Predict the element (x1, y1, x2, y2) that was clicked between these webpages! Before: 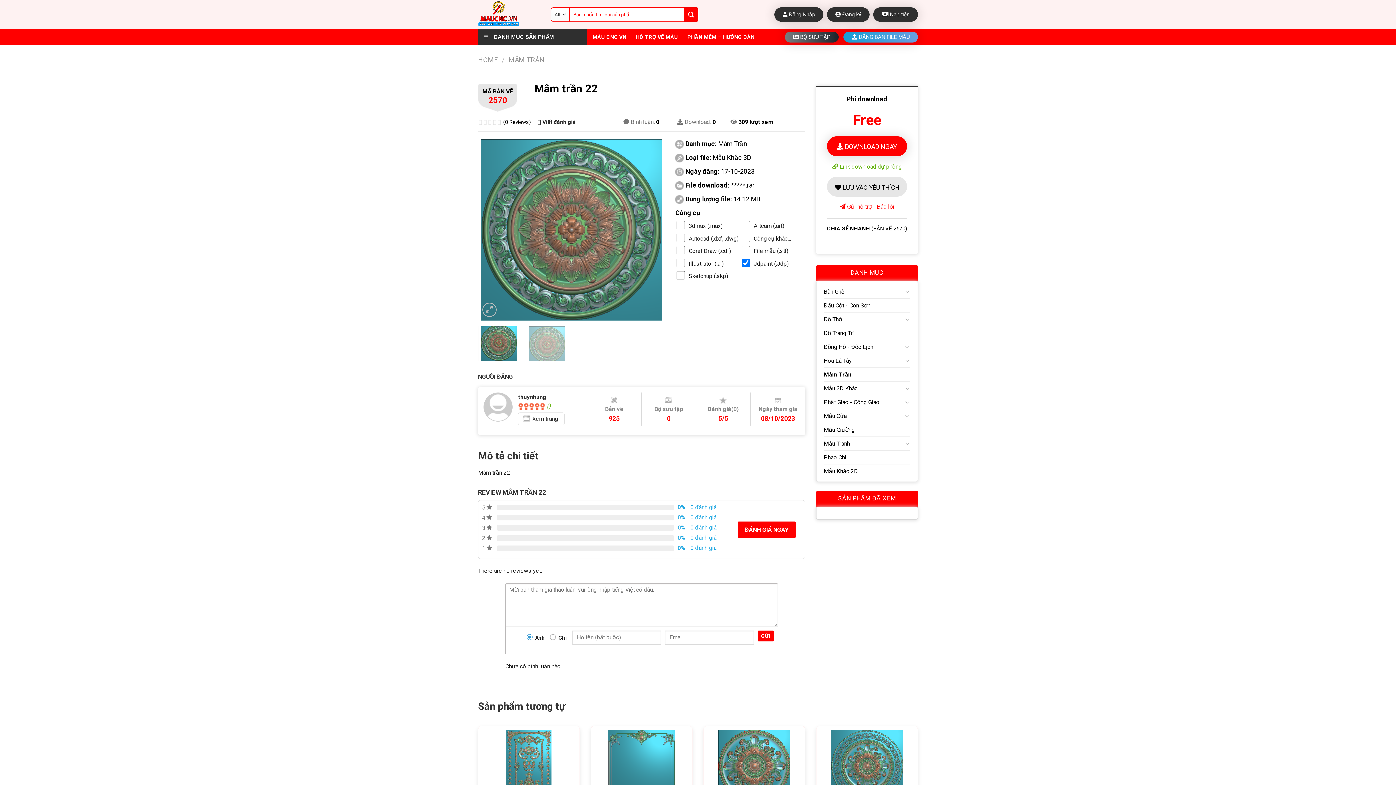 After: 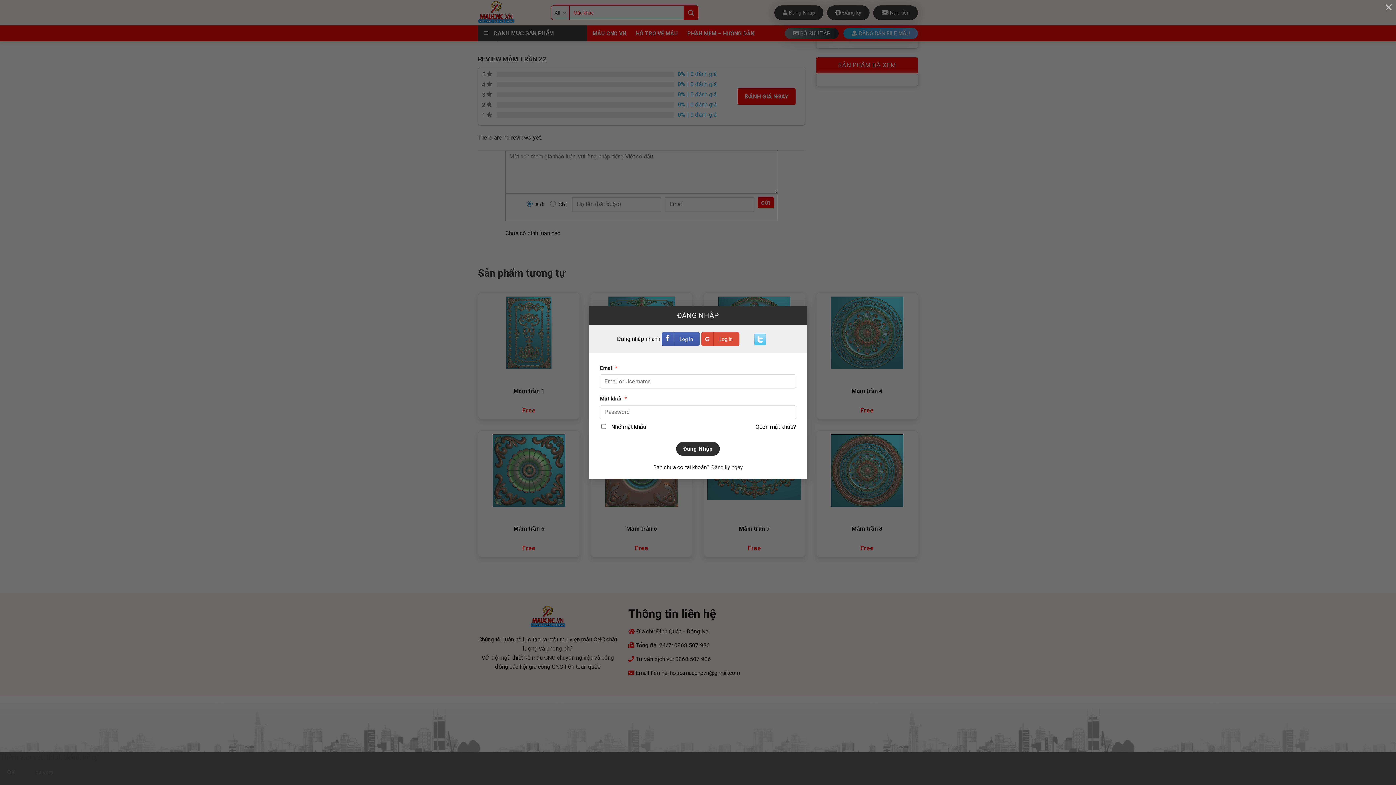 Action: label:  LƯU VÀO YÊU THÍCH bbox: (827, 176, 907, 196)